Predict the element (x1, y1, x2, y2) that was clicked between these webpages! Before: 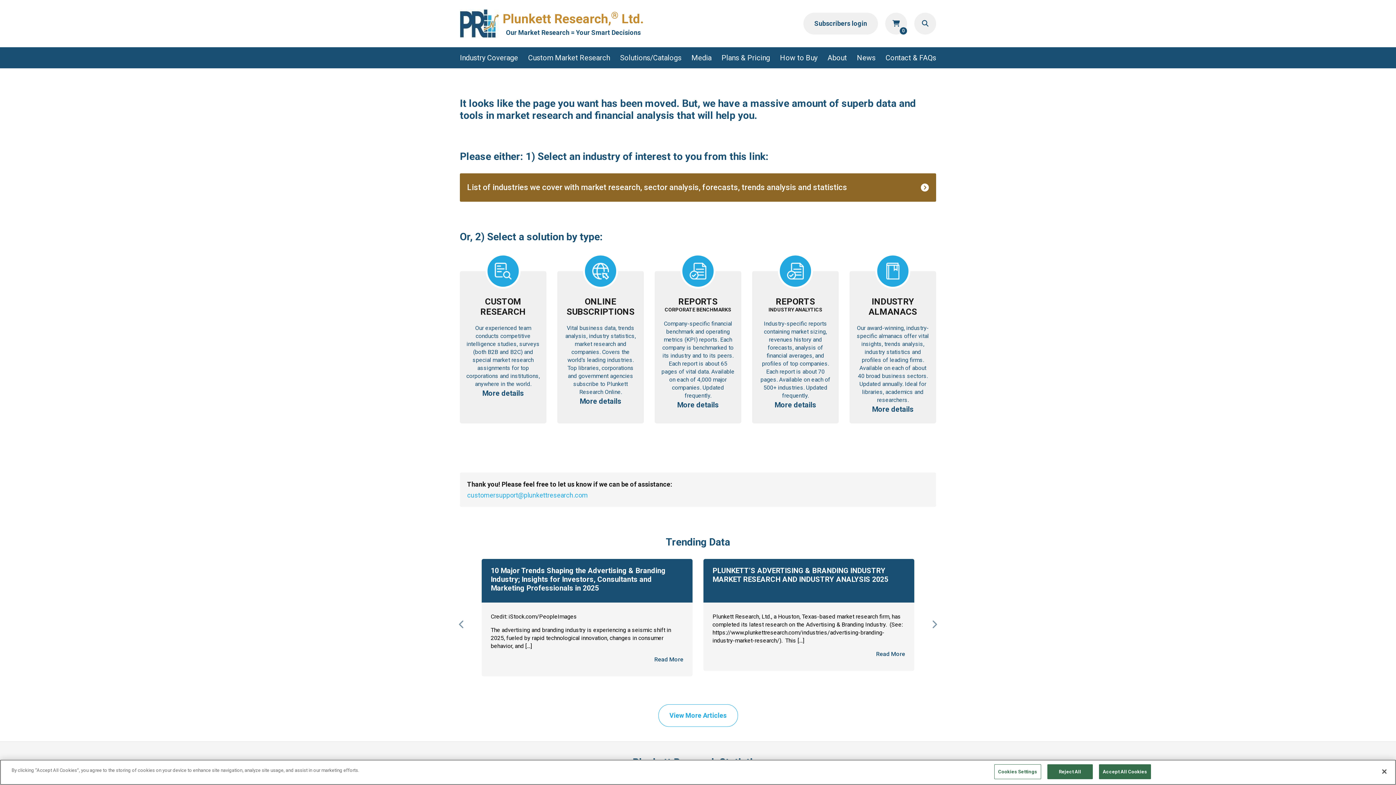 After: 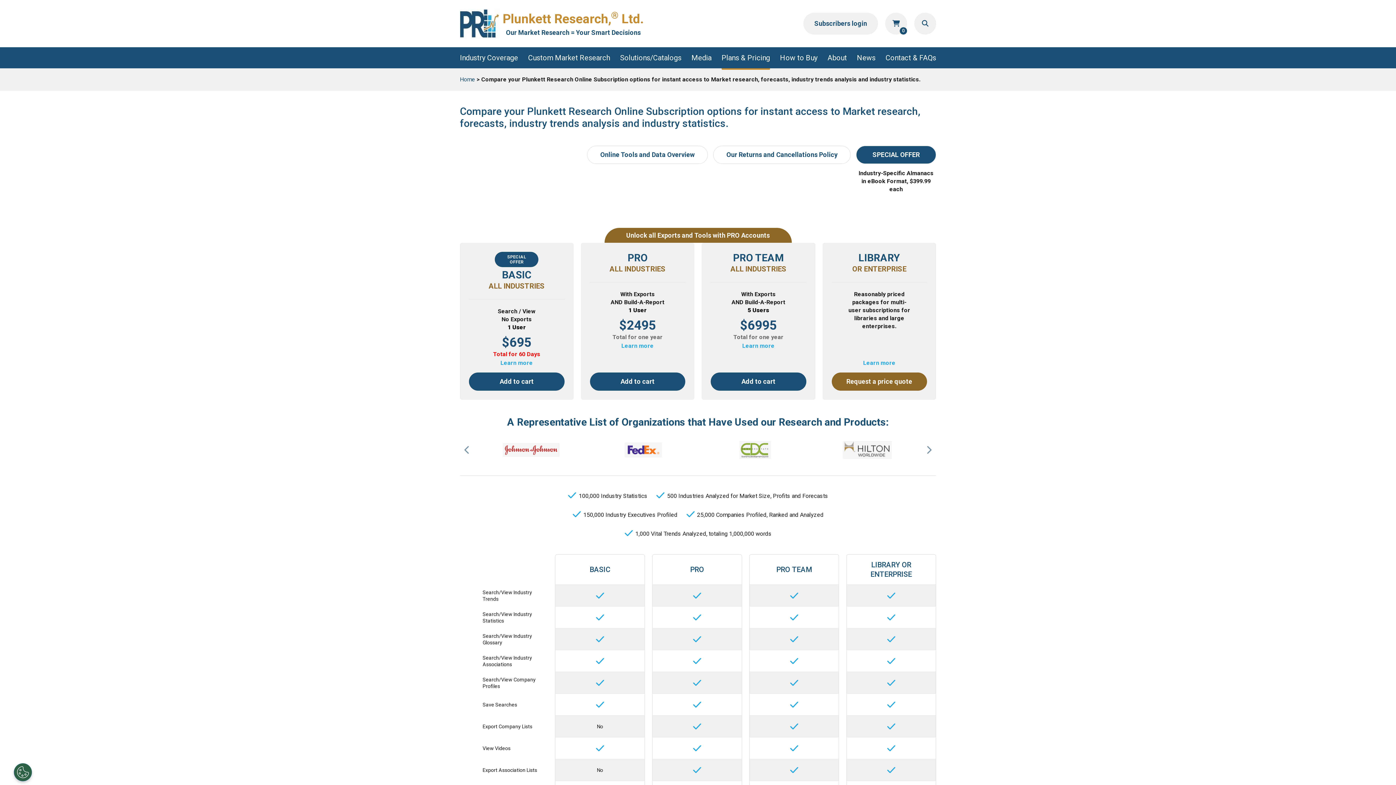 Action: bbox: (721, 47, 770, 68) label: Plans & Pricing